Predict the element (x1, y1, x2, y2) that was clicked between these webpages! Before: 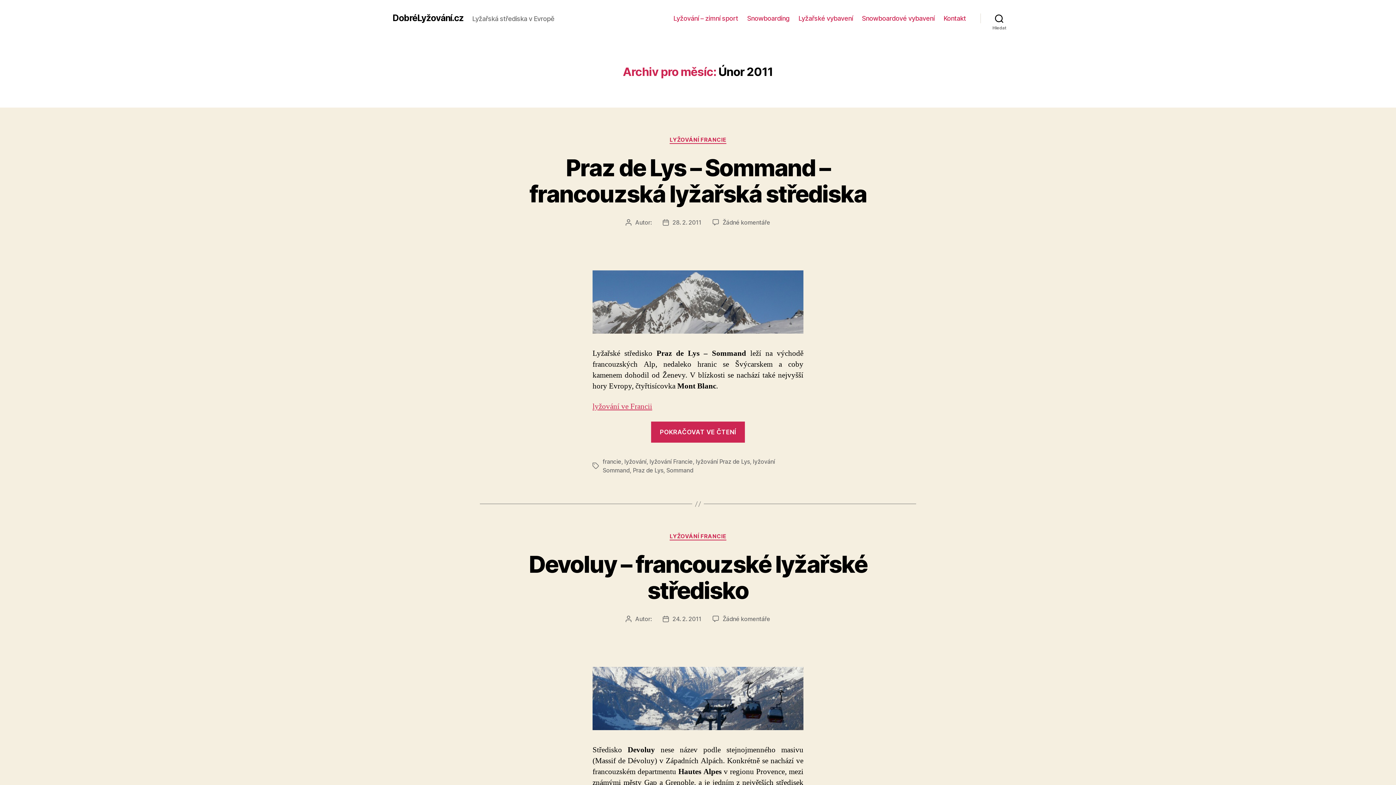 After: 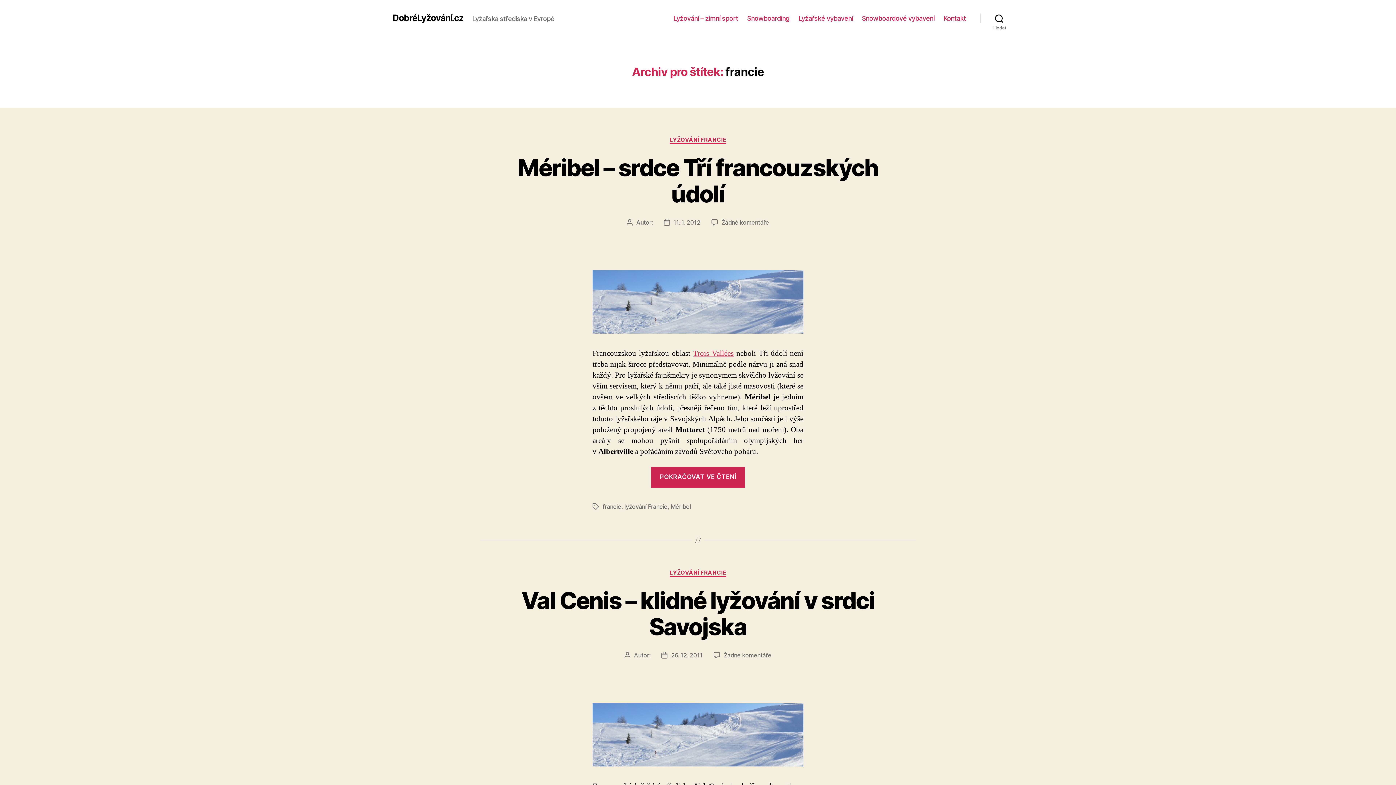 Action: label: francie bbox: (602, 458, 621, 465)